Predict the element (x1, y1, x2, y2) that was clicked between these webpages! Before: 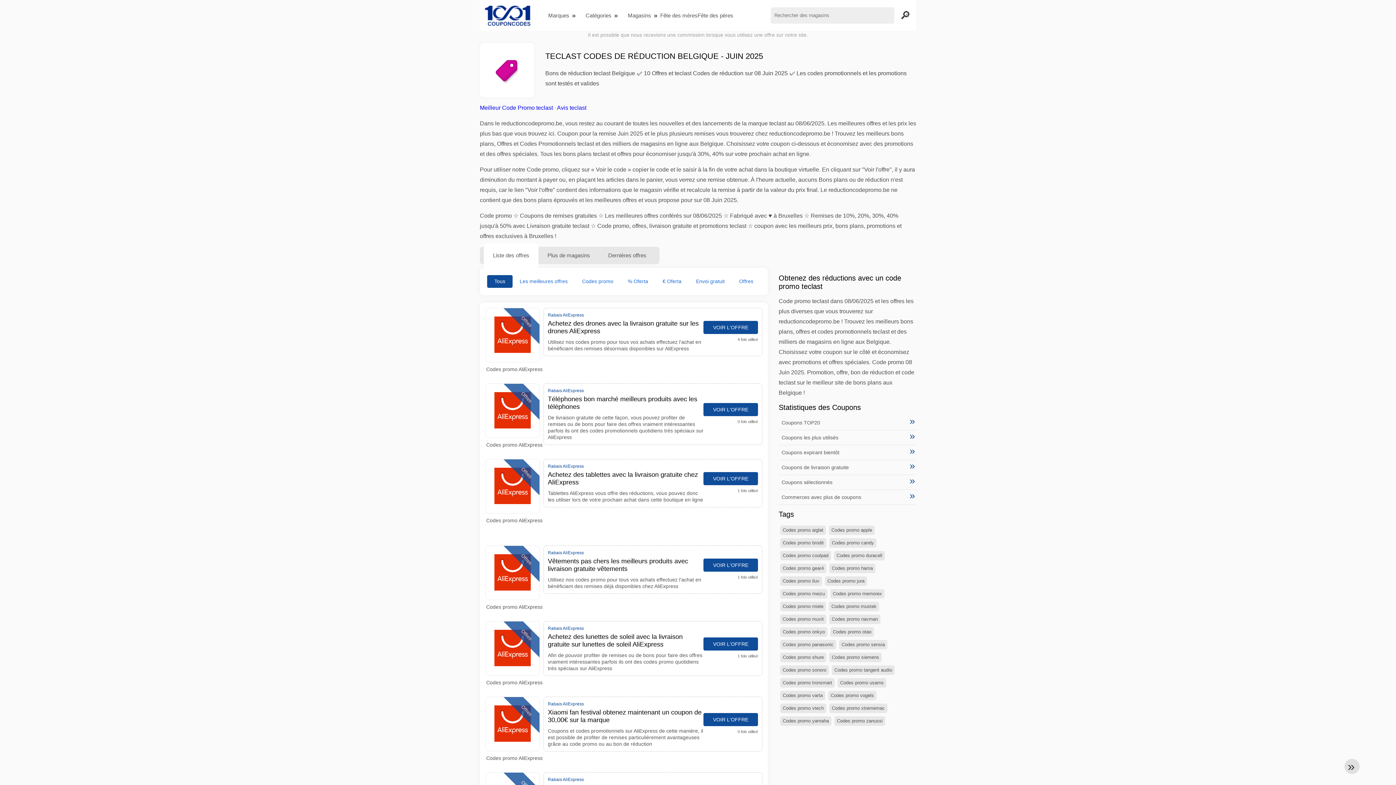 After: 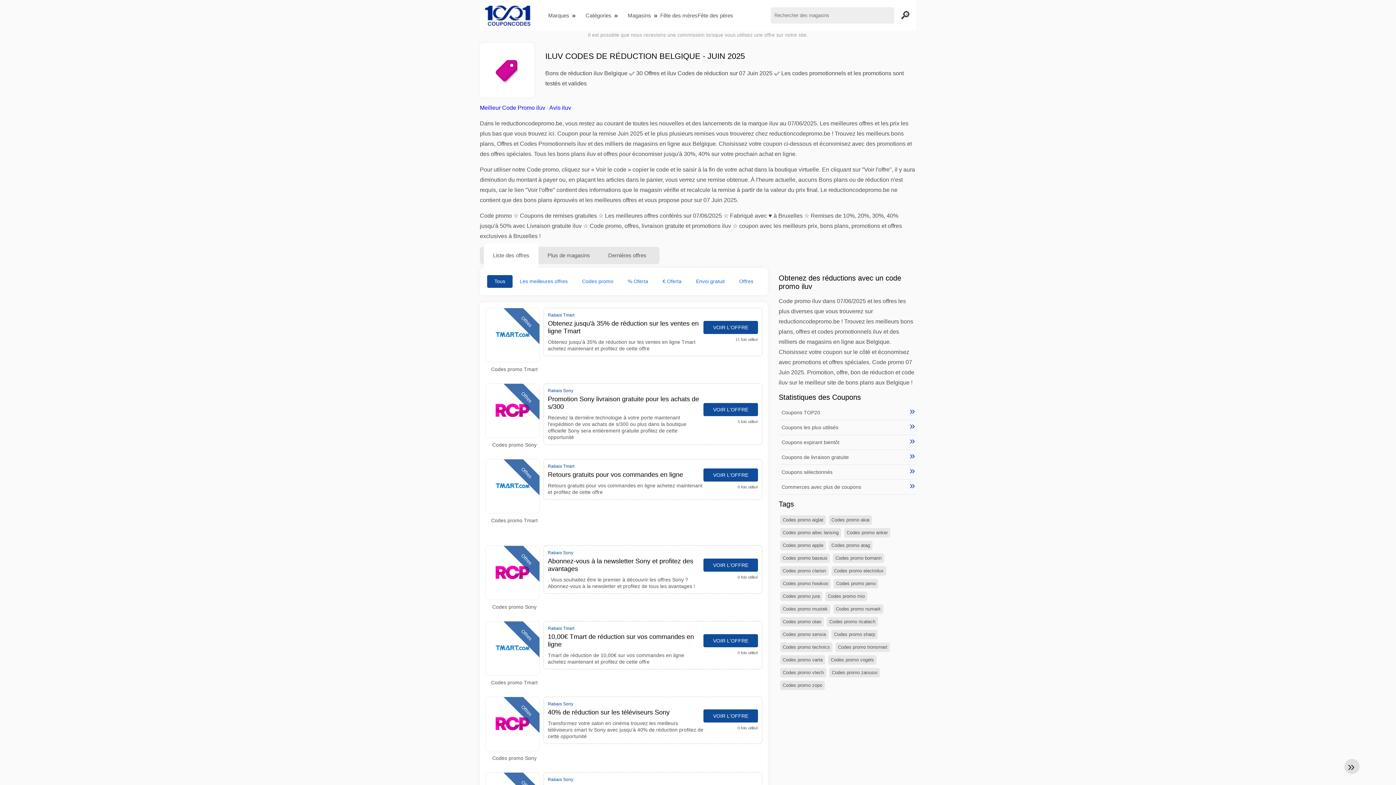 Action: bbox: (780, 576, 822, 586) label: Codes promo iluv